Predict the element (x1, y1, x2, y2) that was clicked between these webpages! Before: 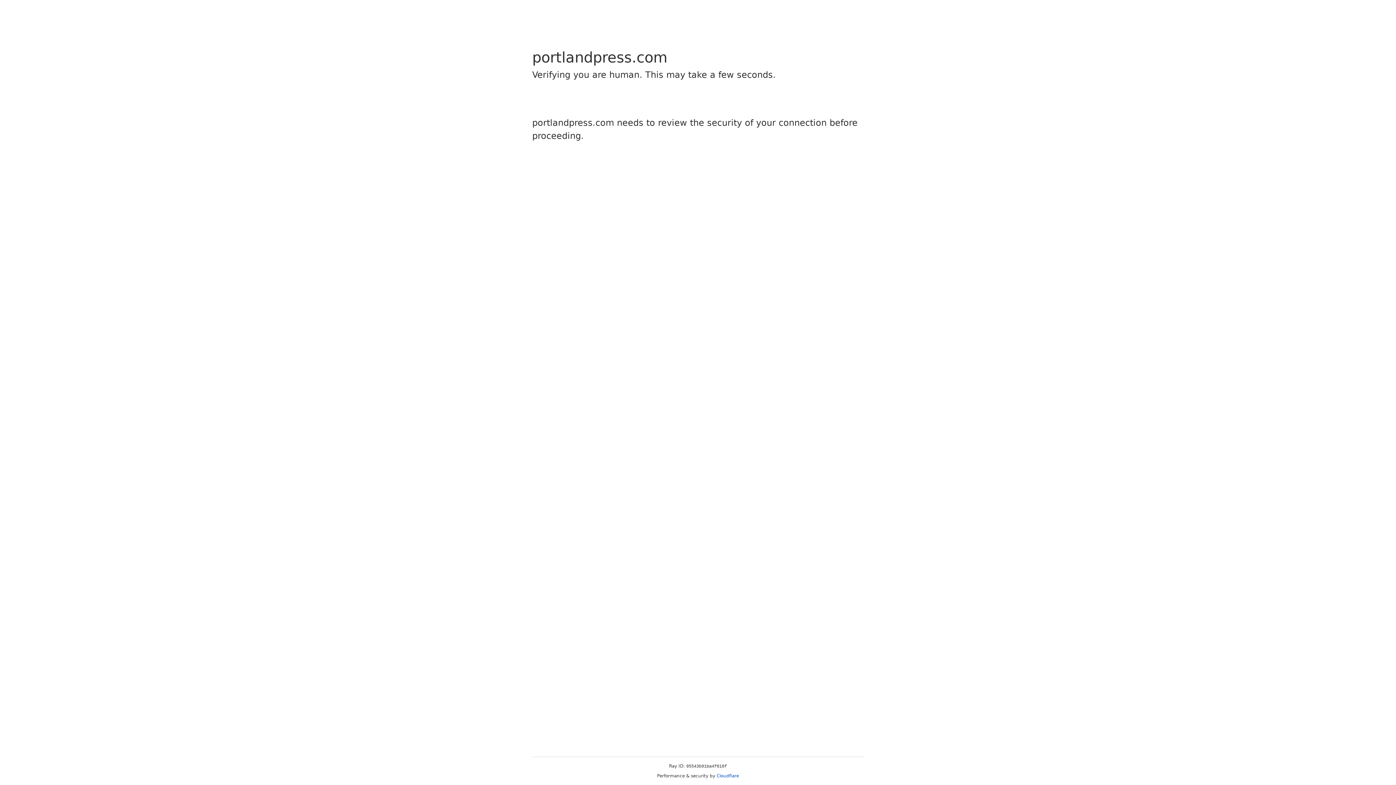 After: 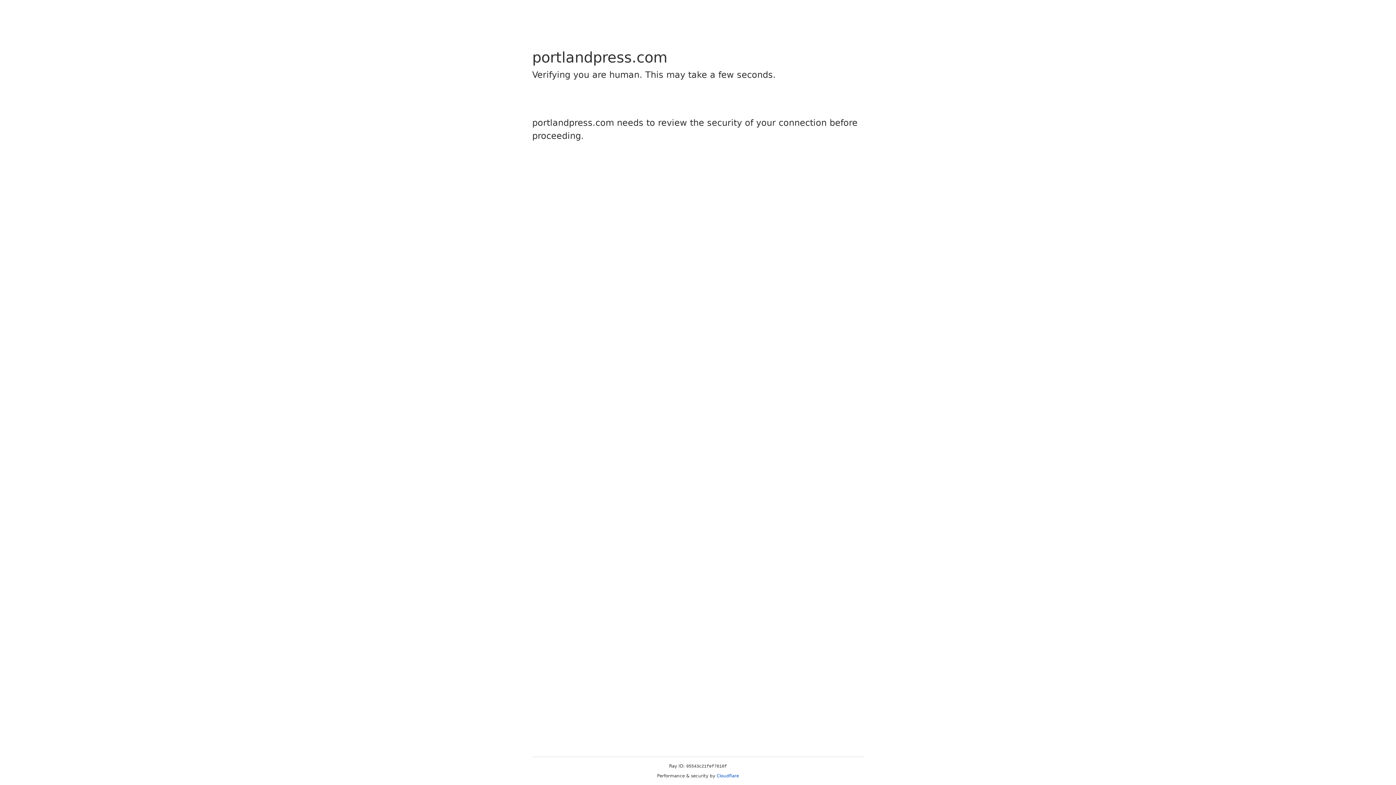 Action: bbox: (716, 773, 739, 778) label: Cloudflare